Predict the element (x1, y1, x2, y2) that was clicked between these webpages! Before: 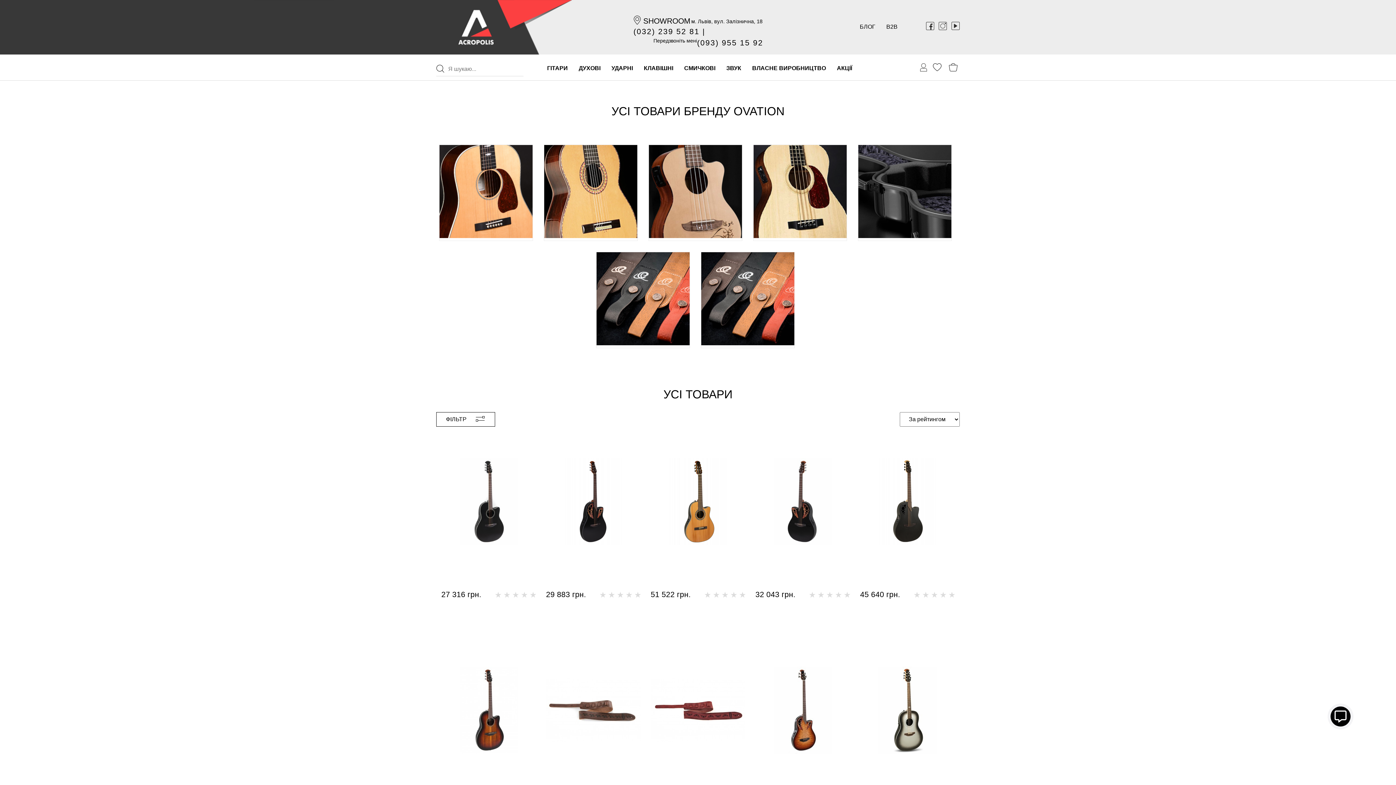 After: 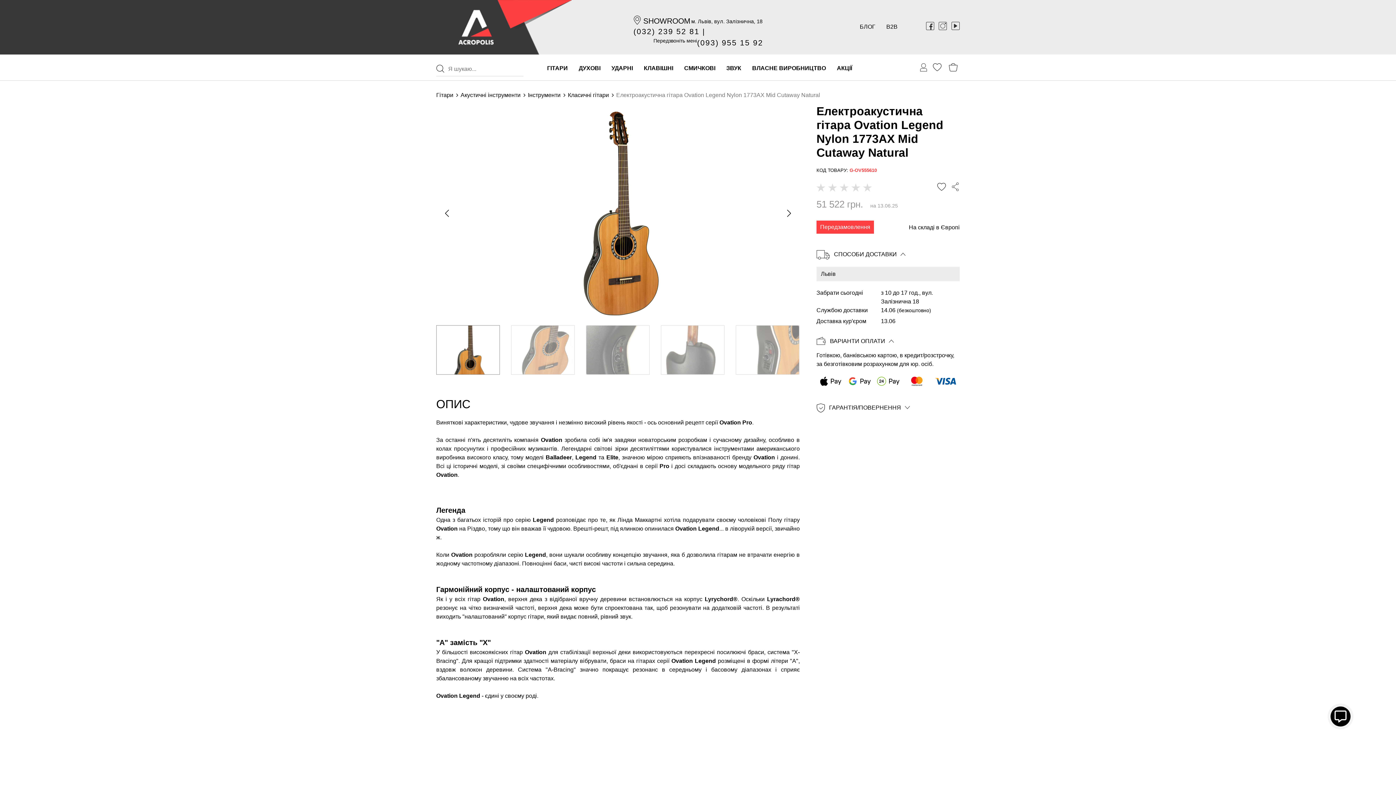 Action: bbox: (650, 559, 745, 579) label: Електроакустична гітара Ovation Legend Nylon 1773AX Mid Cutaway Natural